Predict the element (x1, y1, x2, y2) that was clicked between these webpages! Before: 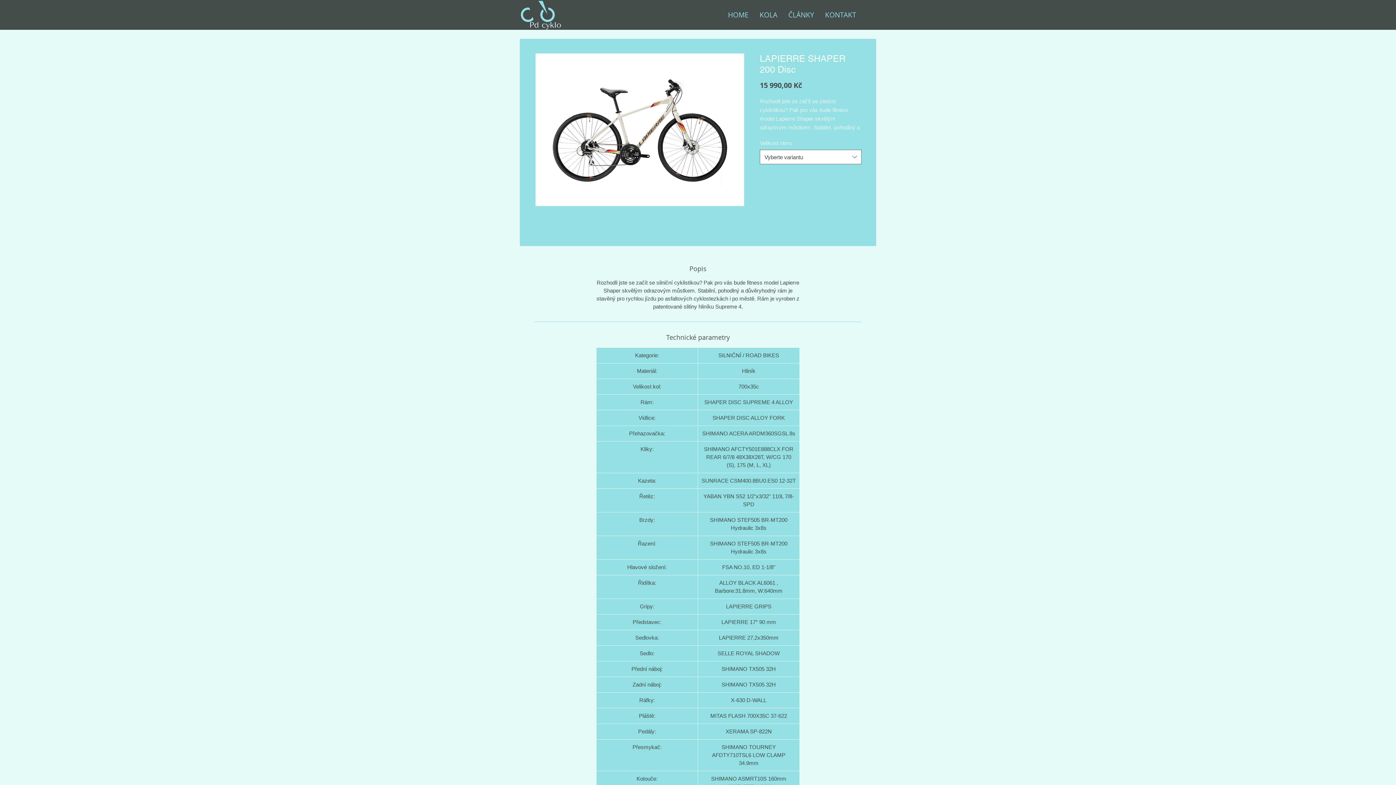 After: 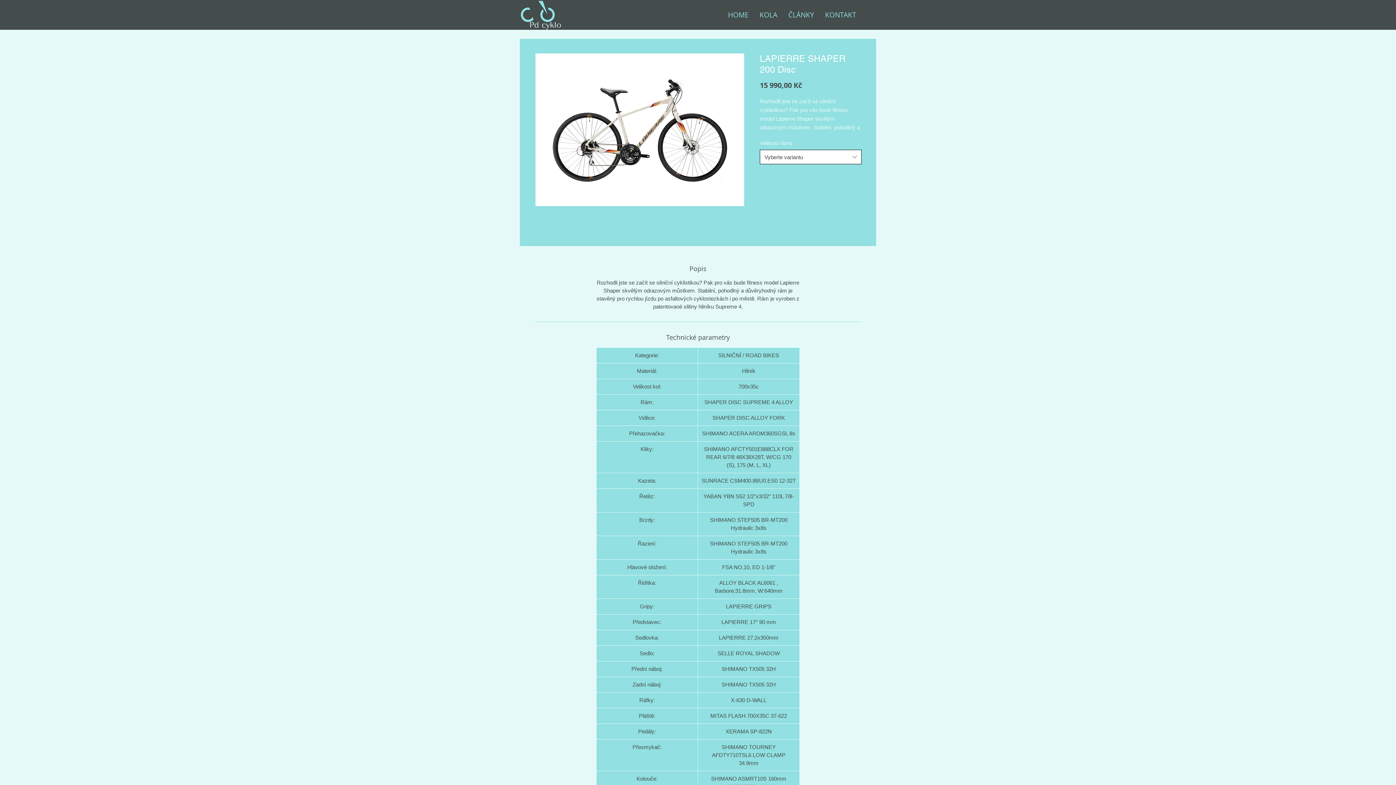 Action: label: Vyberte variantu bbox: (760, 149, 861, 164)